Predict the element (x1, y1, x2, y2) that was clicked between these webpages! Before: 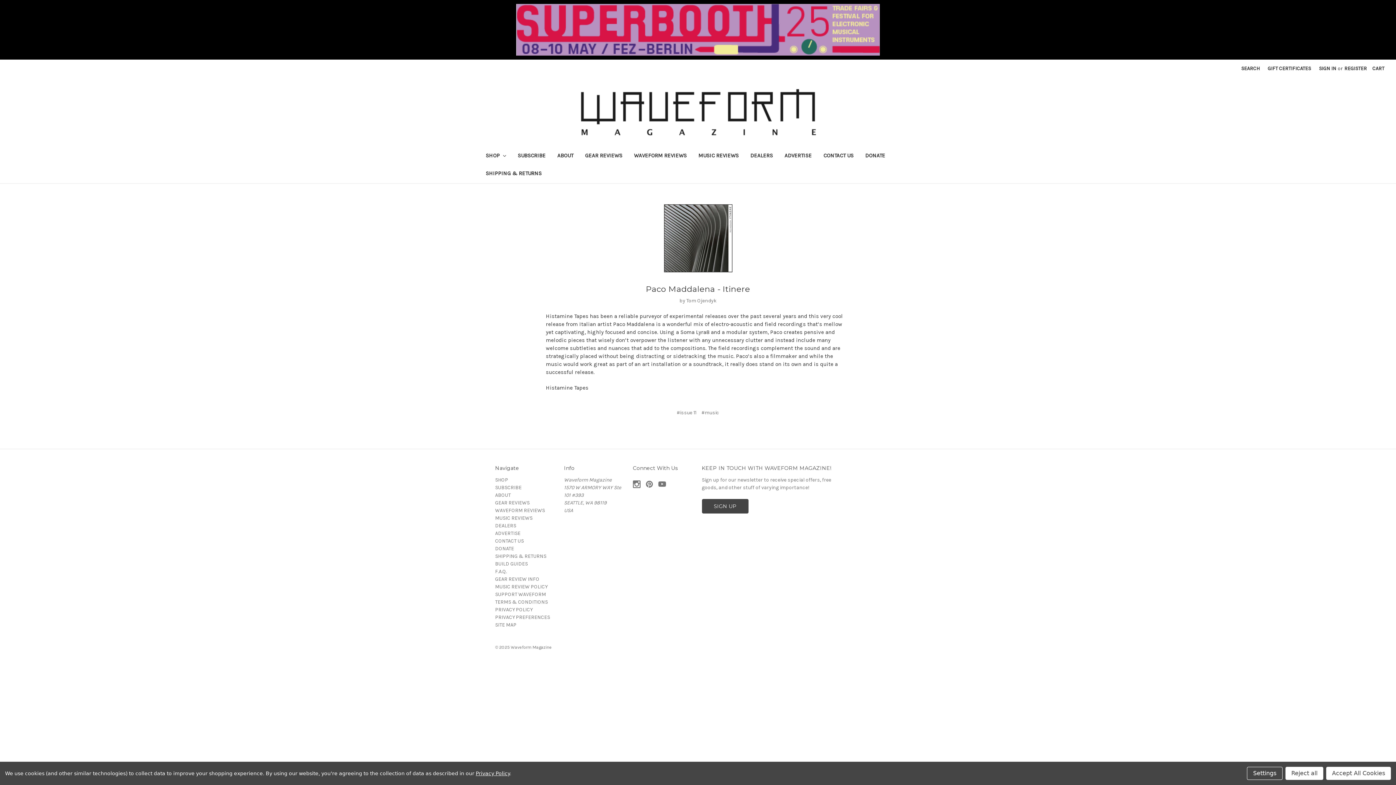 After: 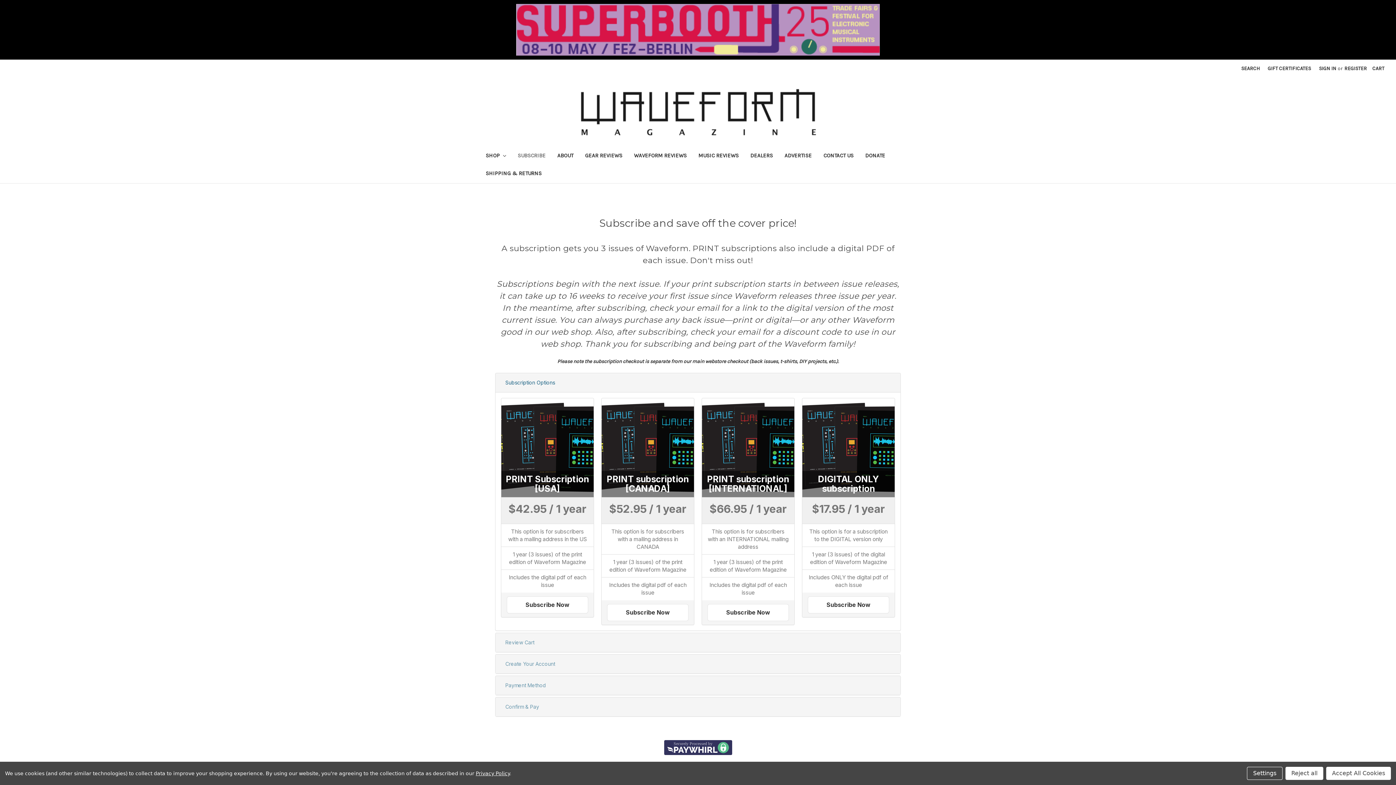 Action: label: SUBSCRIBE bbox: (495, 484, 521, 490)